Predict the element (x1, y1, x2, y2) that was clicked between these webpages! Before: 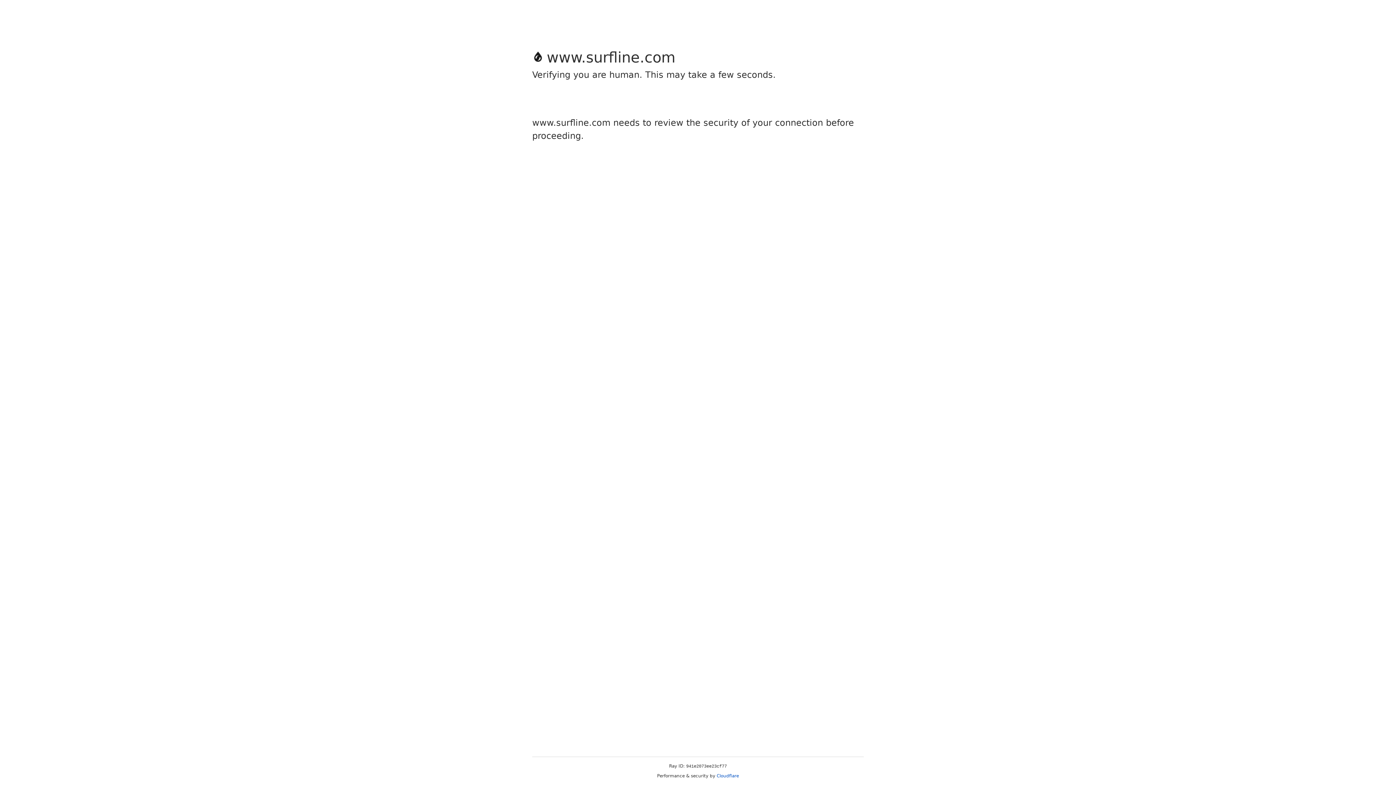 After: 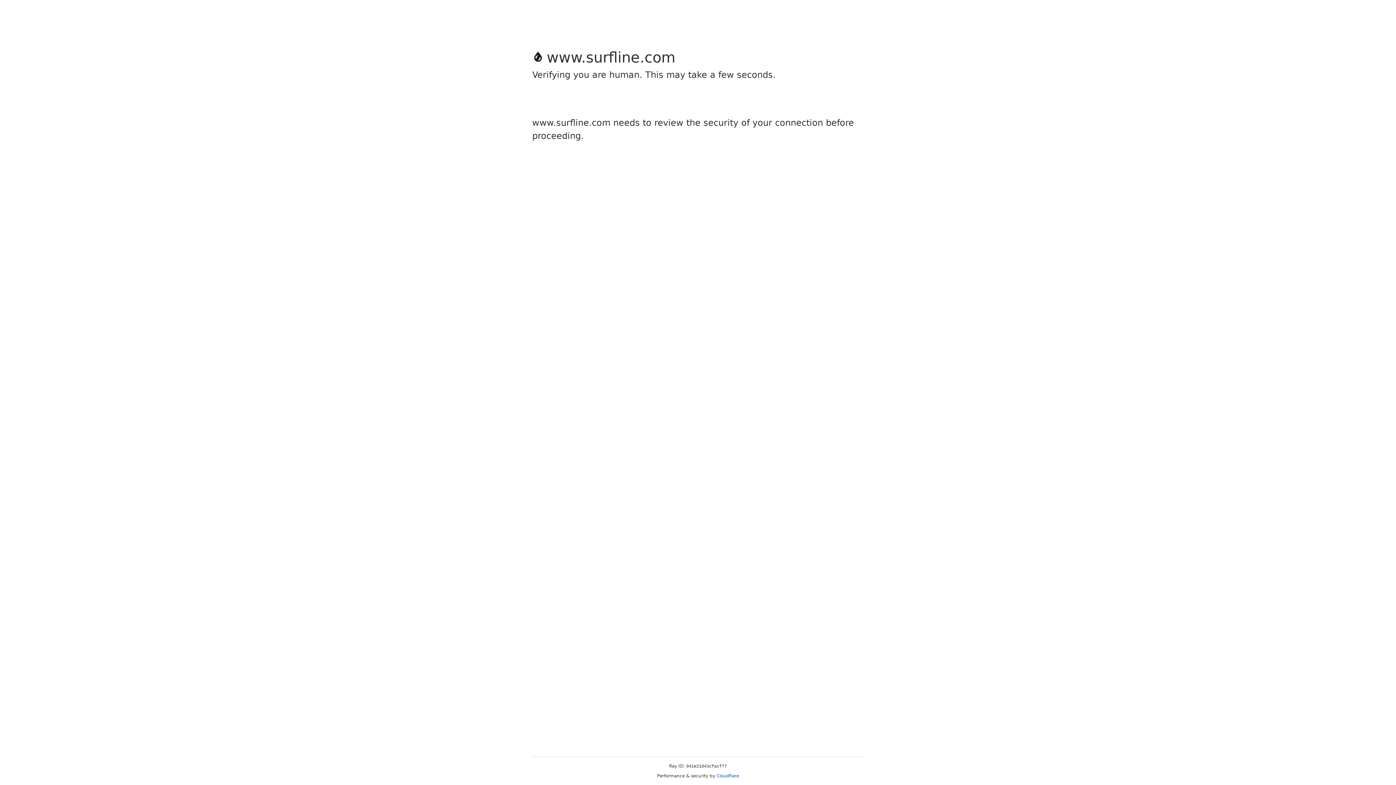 Action: label: Cloudflare bbox: (716, 773, 739, 778)